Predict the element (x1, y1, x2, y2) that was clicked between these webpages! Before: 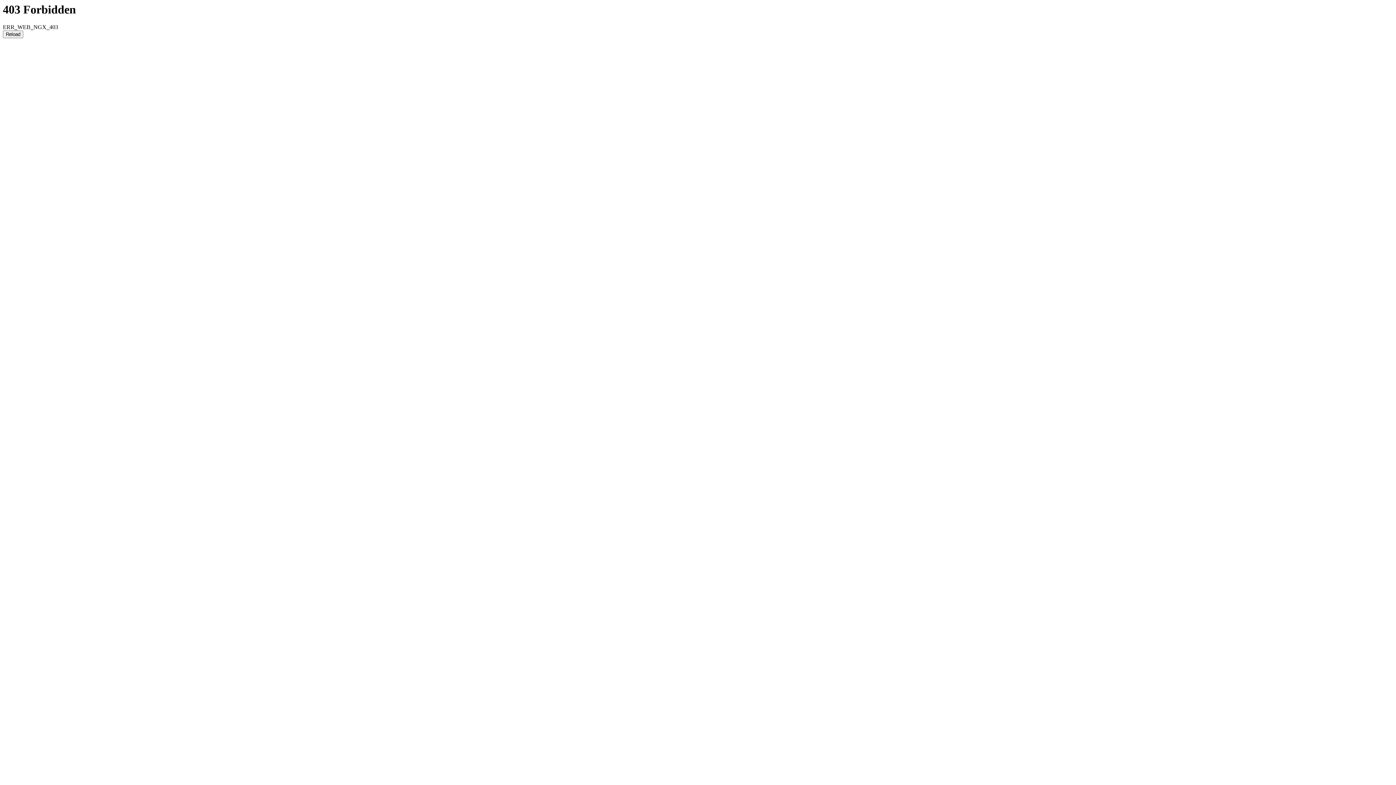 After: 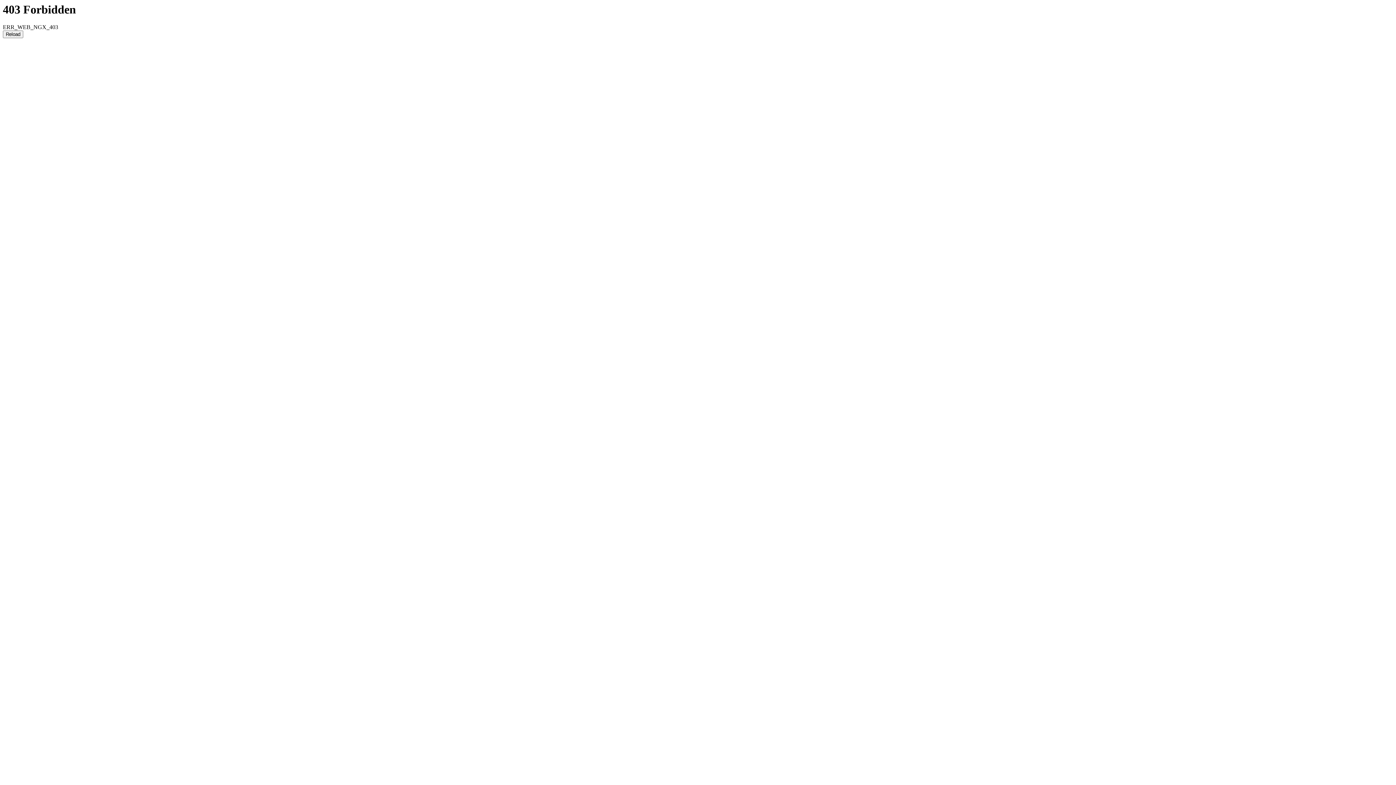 Action: bbox: (2, 30, 23, 38) label: Reload